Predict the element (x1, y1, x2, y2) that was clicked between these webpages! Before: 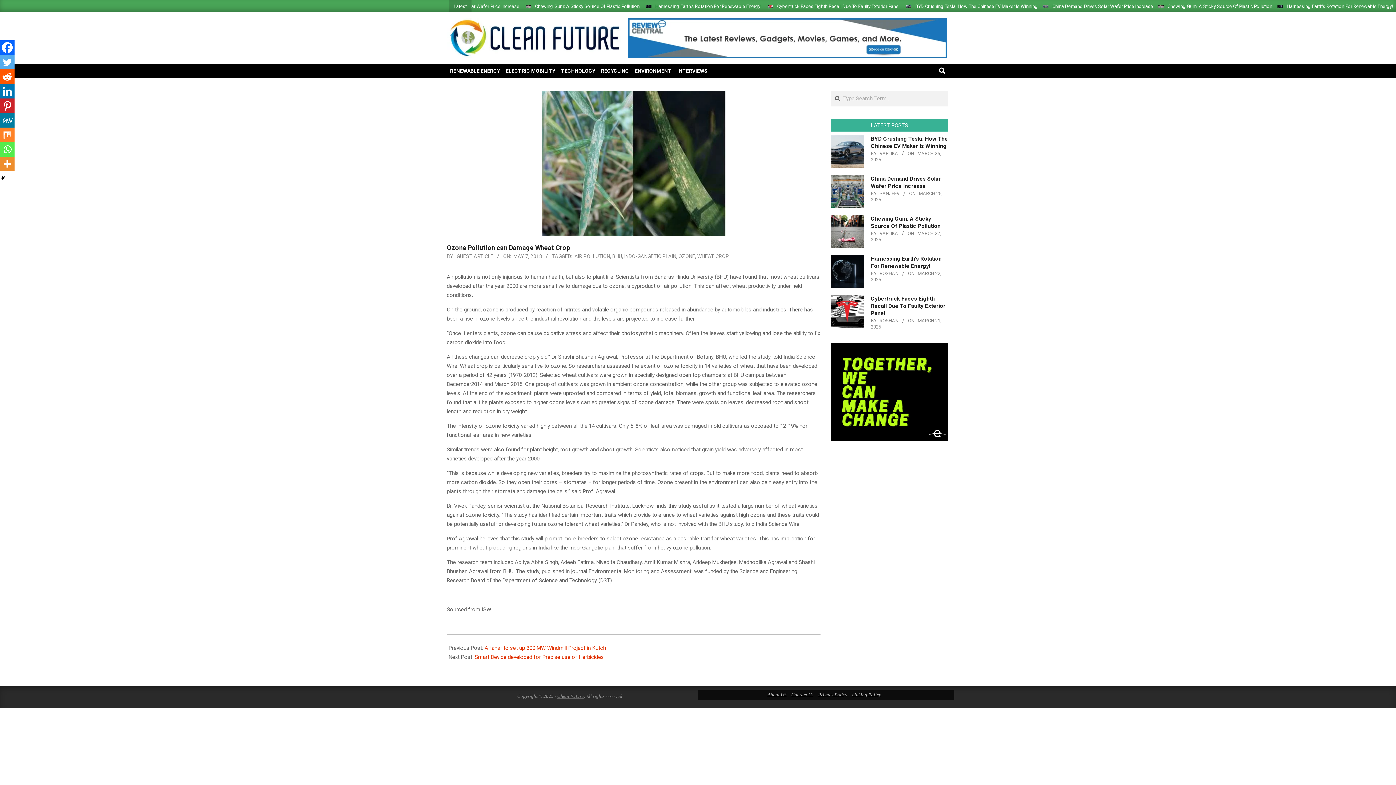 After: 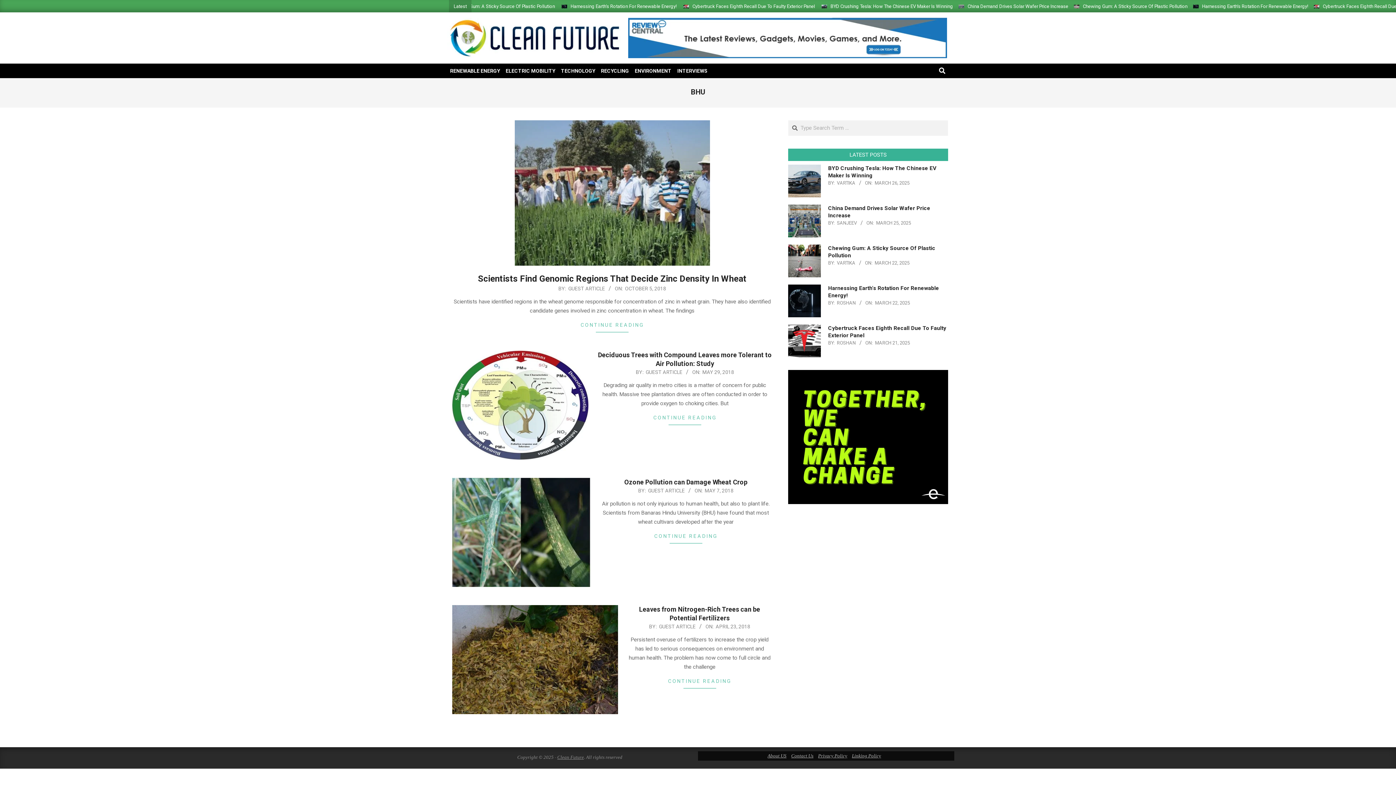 Action: label: BHU bbox: (612, 253, 622, 259)